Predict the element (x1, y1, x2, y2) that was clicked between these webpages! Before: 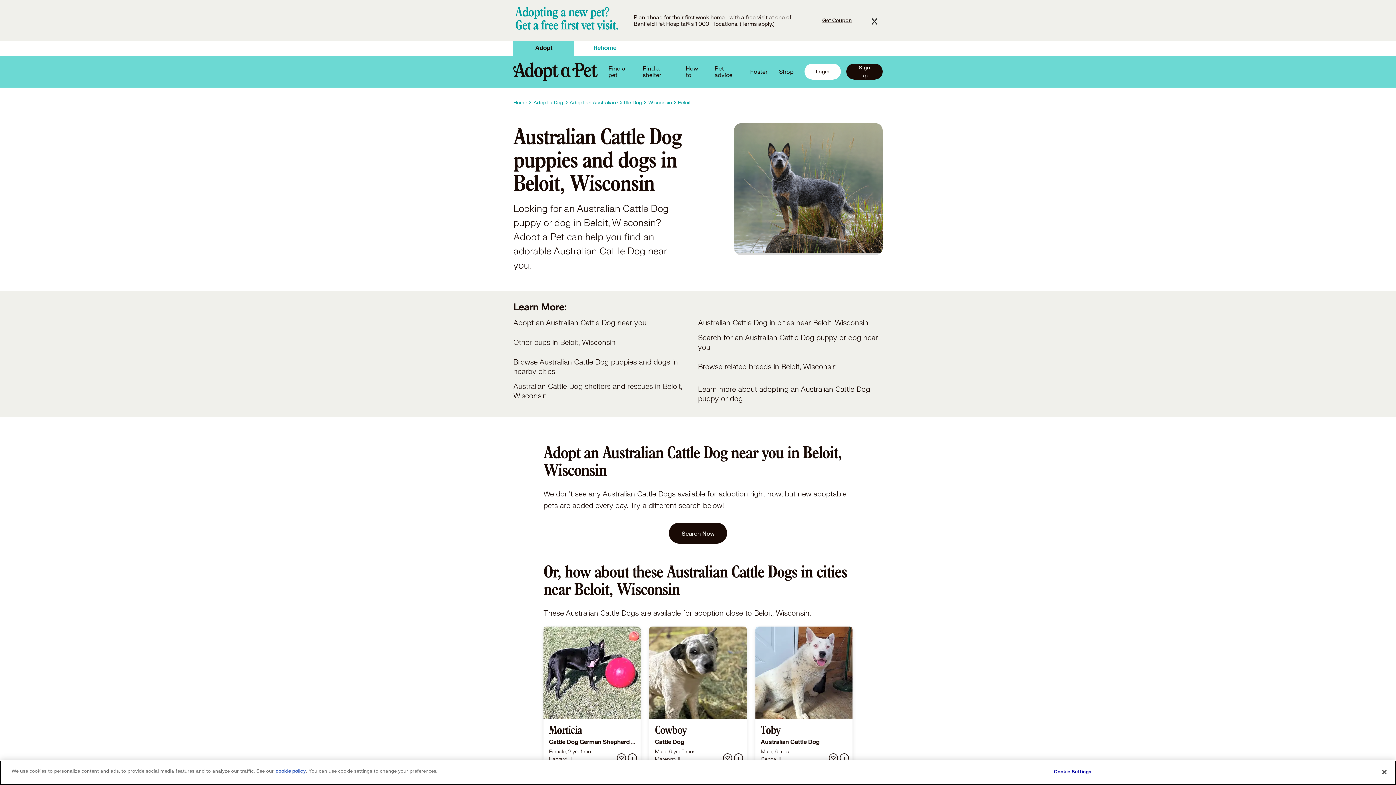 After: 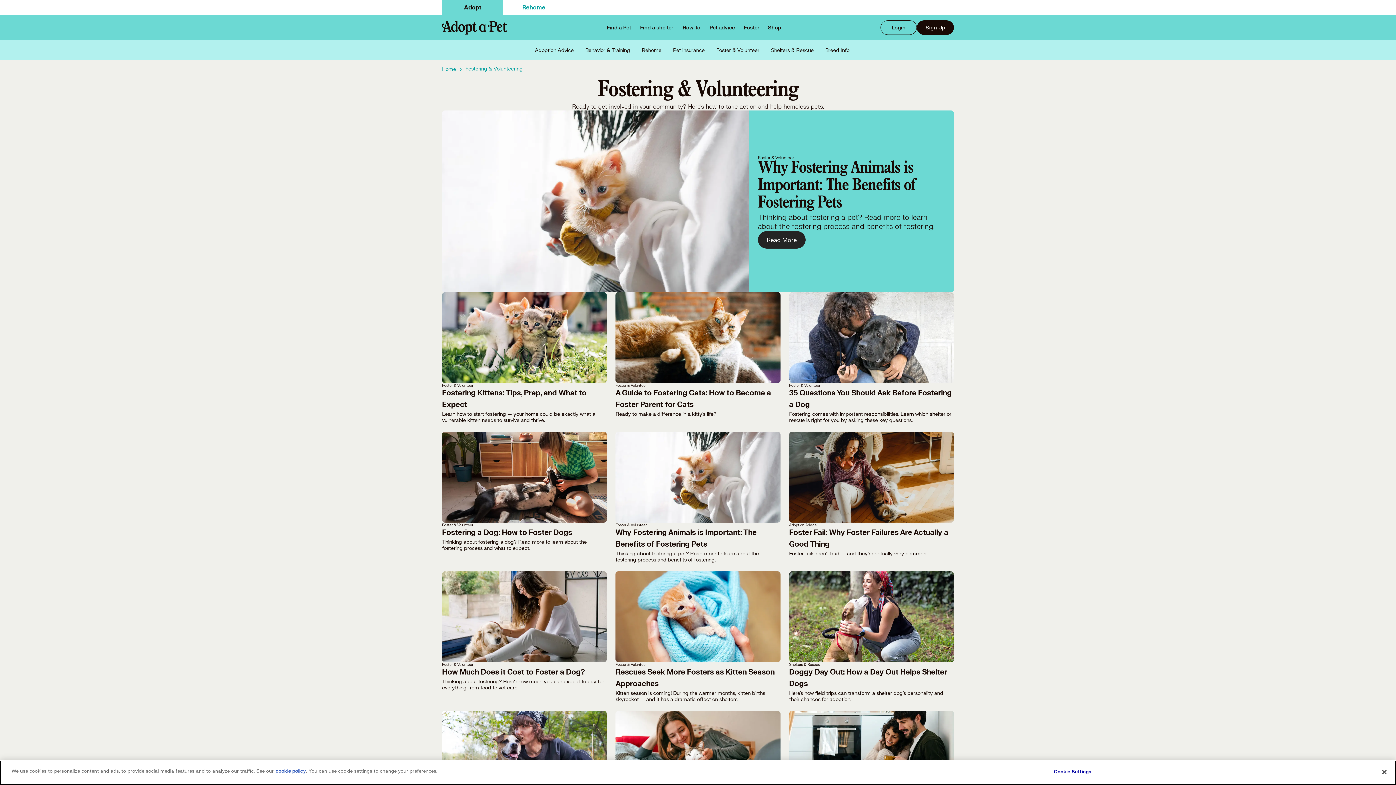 Action: label: Foster bbox: (750, 68, 767, 74)